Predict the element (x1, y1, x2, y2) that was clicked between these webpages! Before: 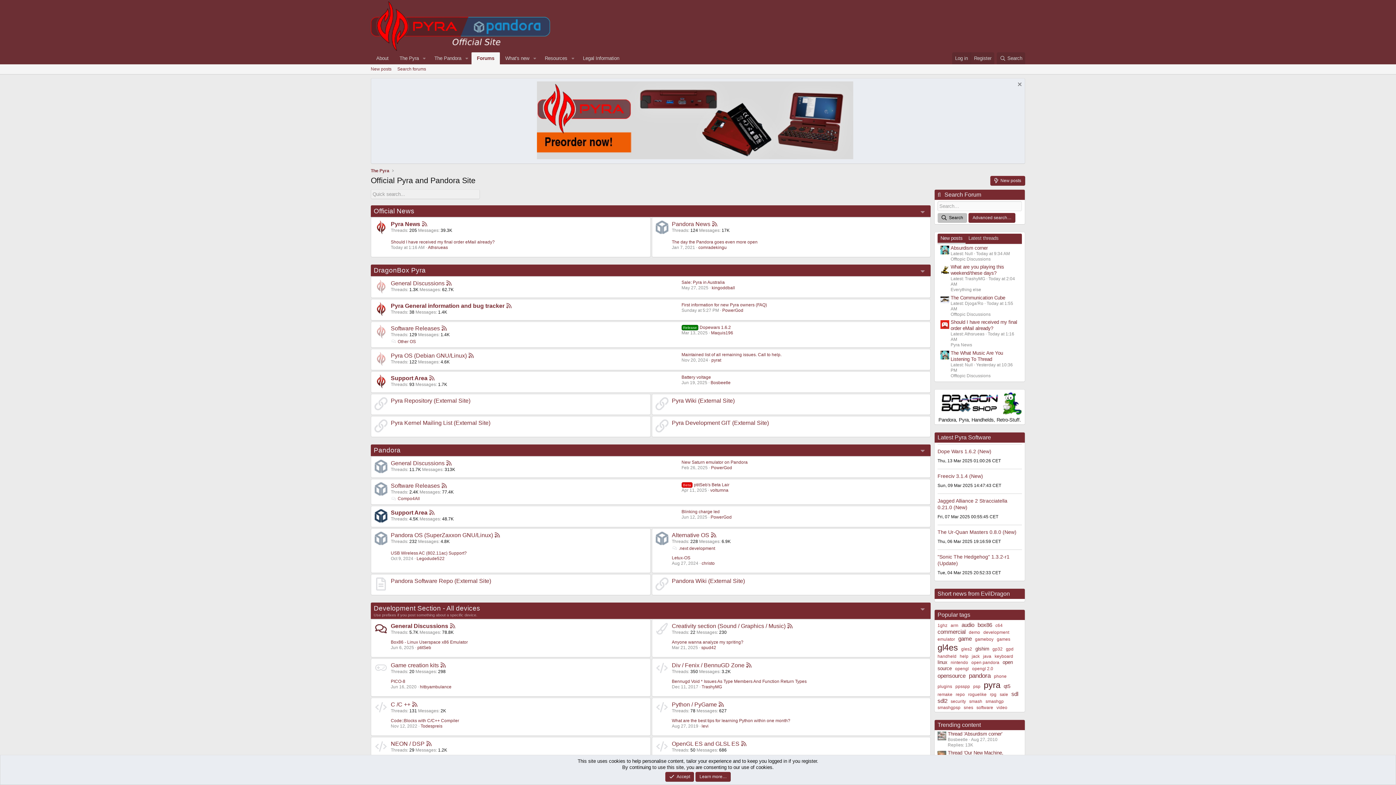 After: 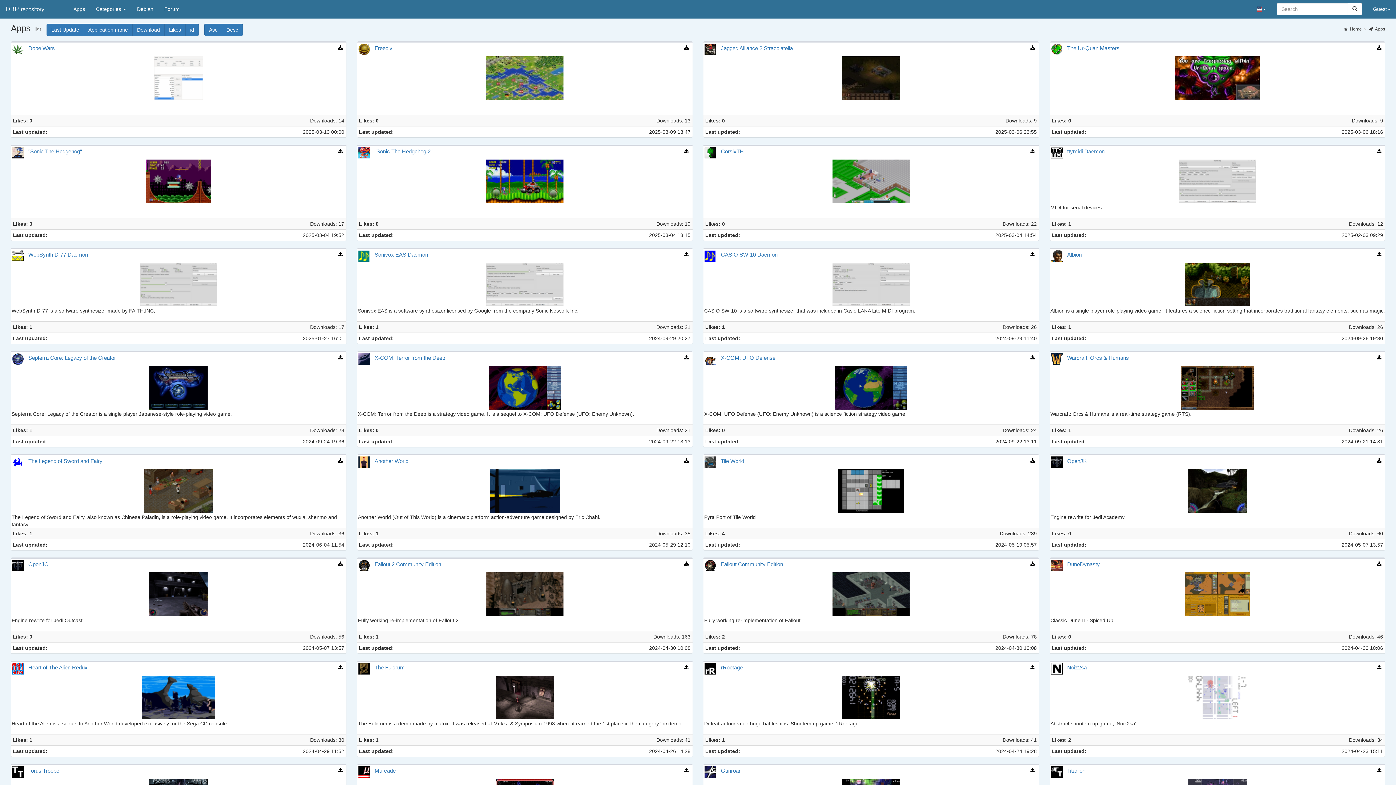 Action: label: Pyra Repository (External Site) bbox: (390, 397, 470, 403)